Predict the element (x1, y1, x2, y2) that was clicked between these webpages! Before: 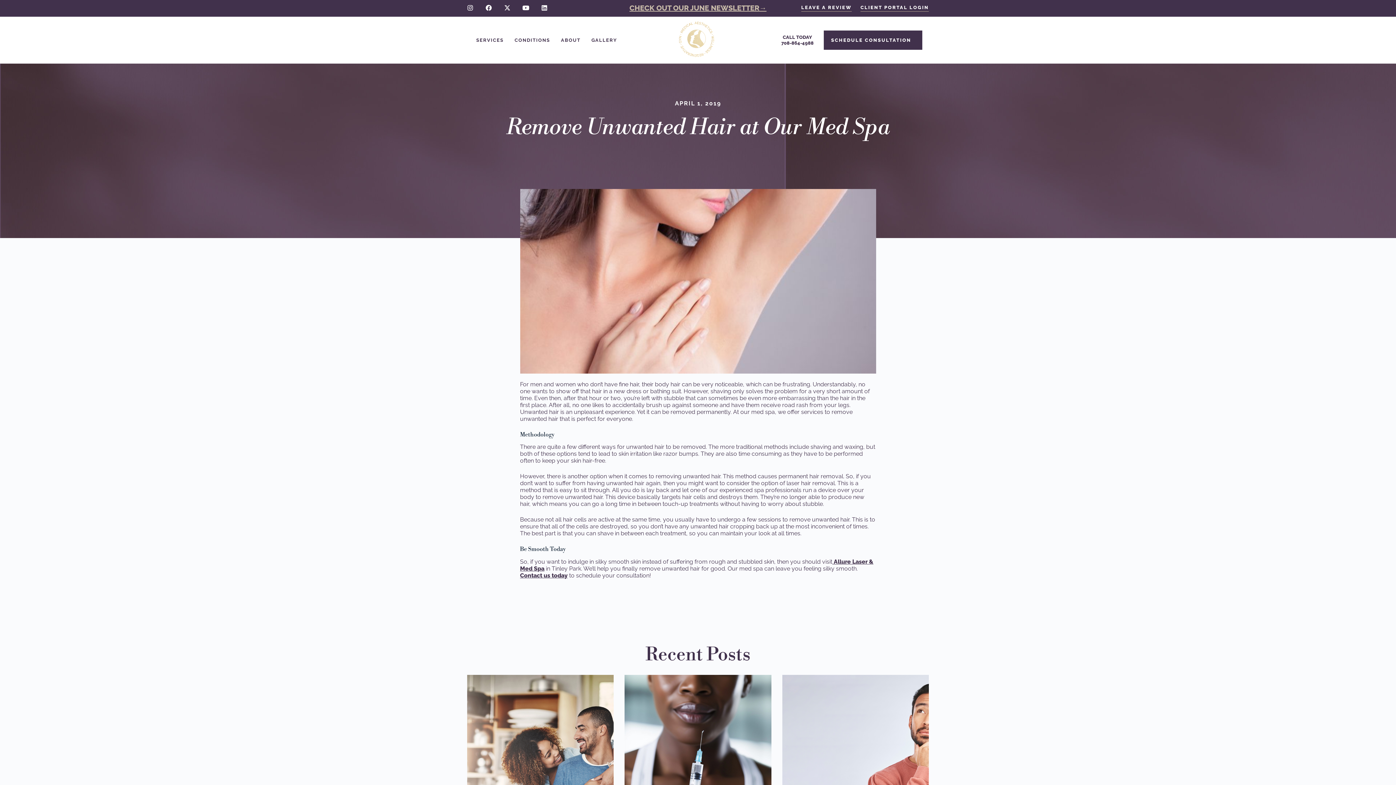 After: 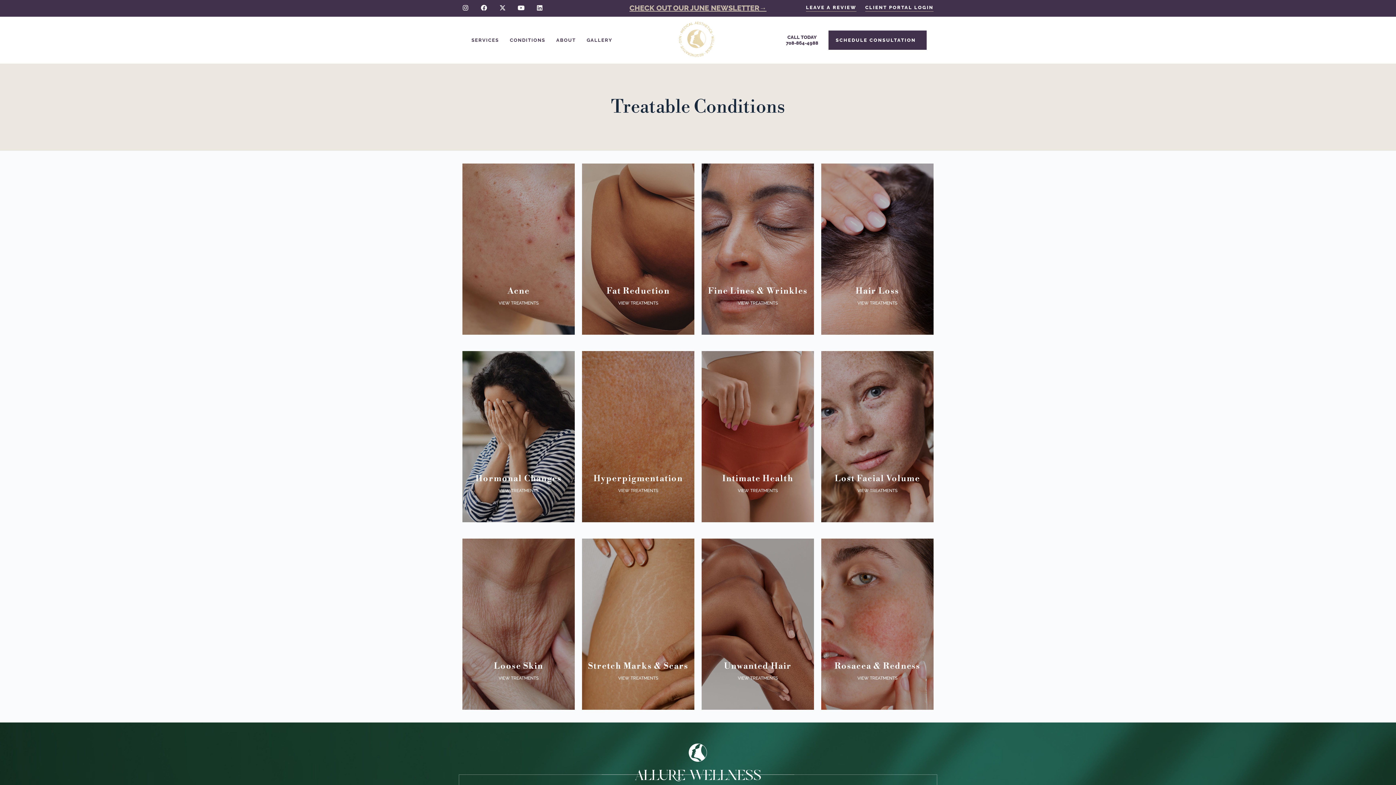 Action: label: CONDITIONS bbox: (509, 32, 555, 48)